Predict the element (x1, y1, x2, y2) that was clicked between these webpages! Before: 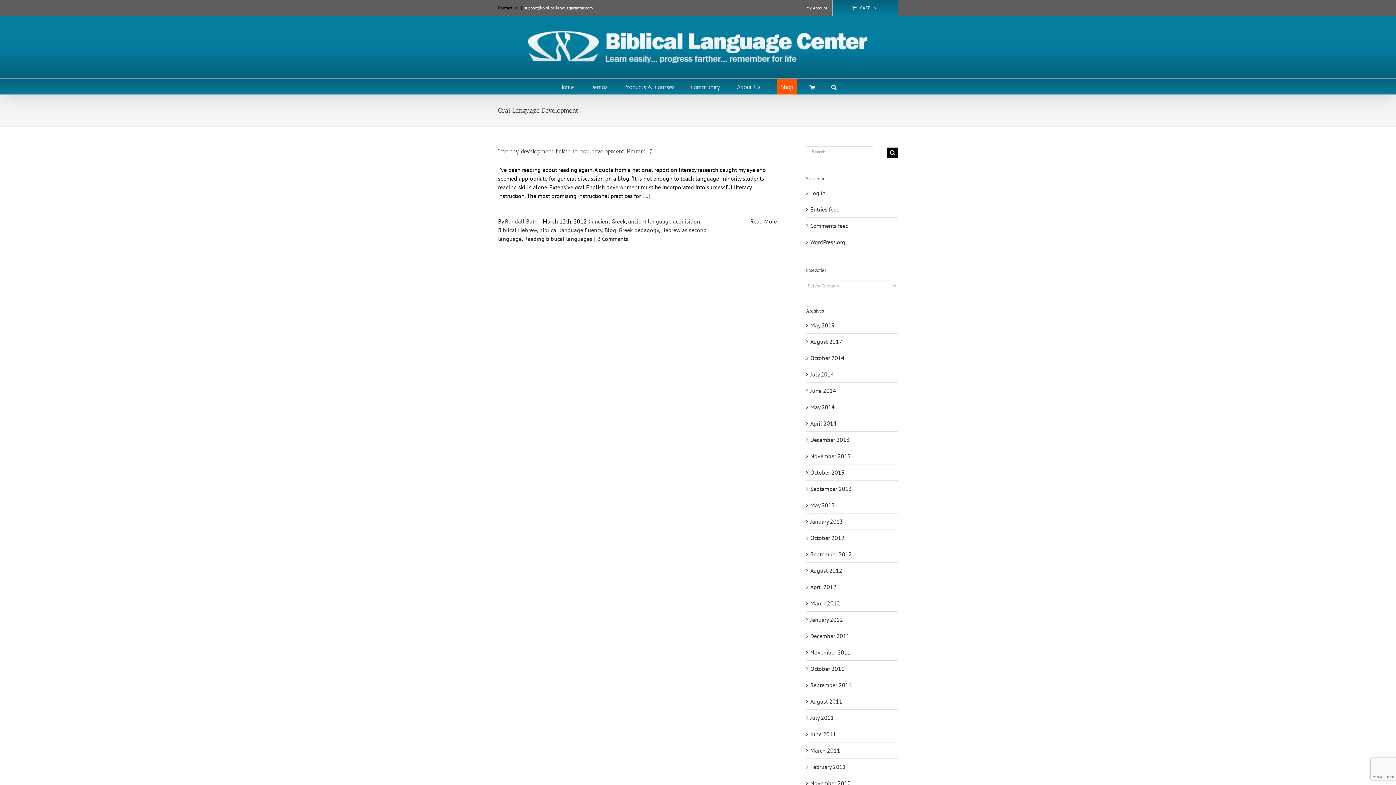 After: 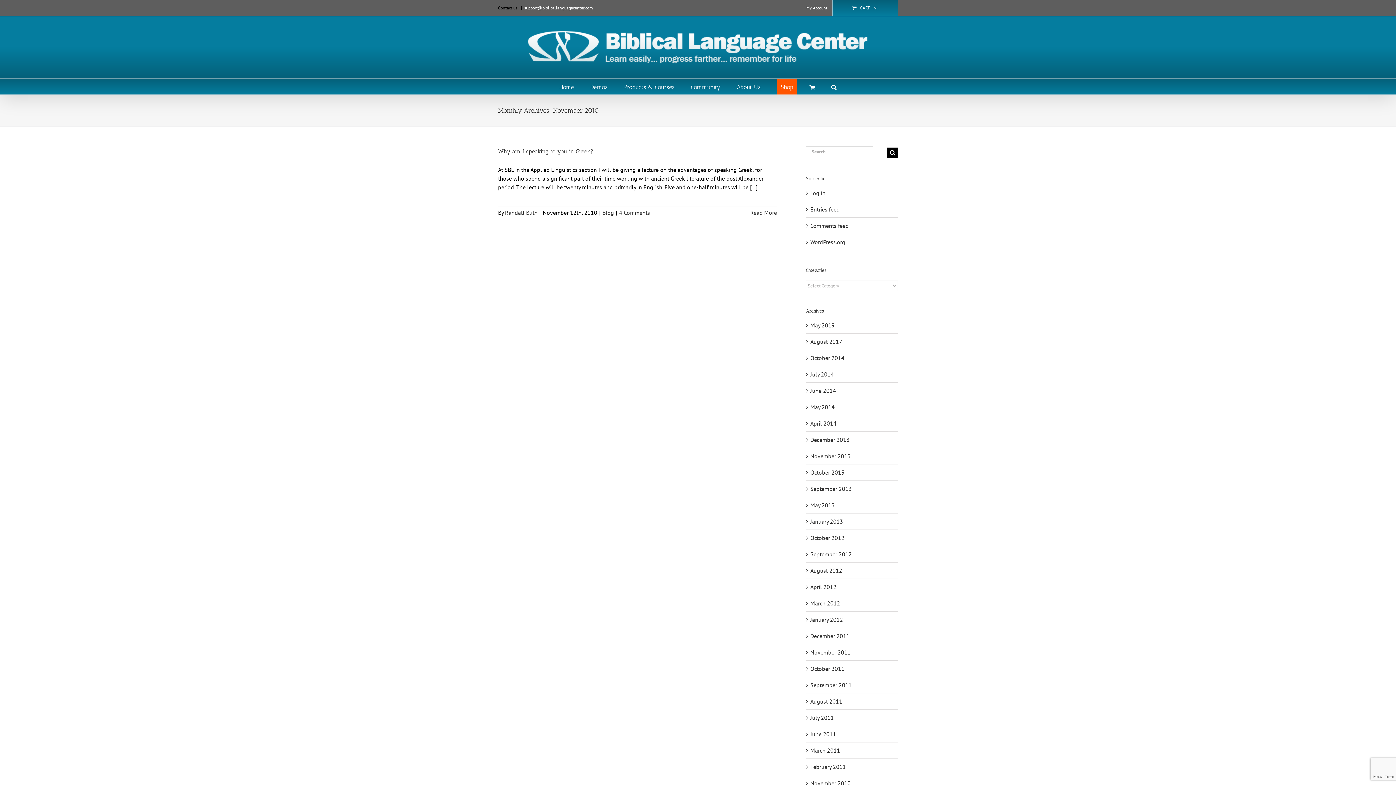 Action: bbox: (810, 779, 850, 787) label: November 2010